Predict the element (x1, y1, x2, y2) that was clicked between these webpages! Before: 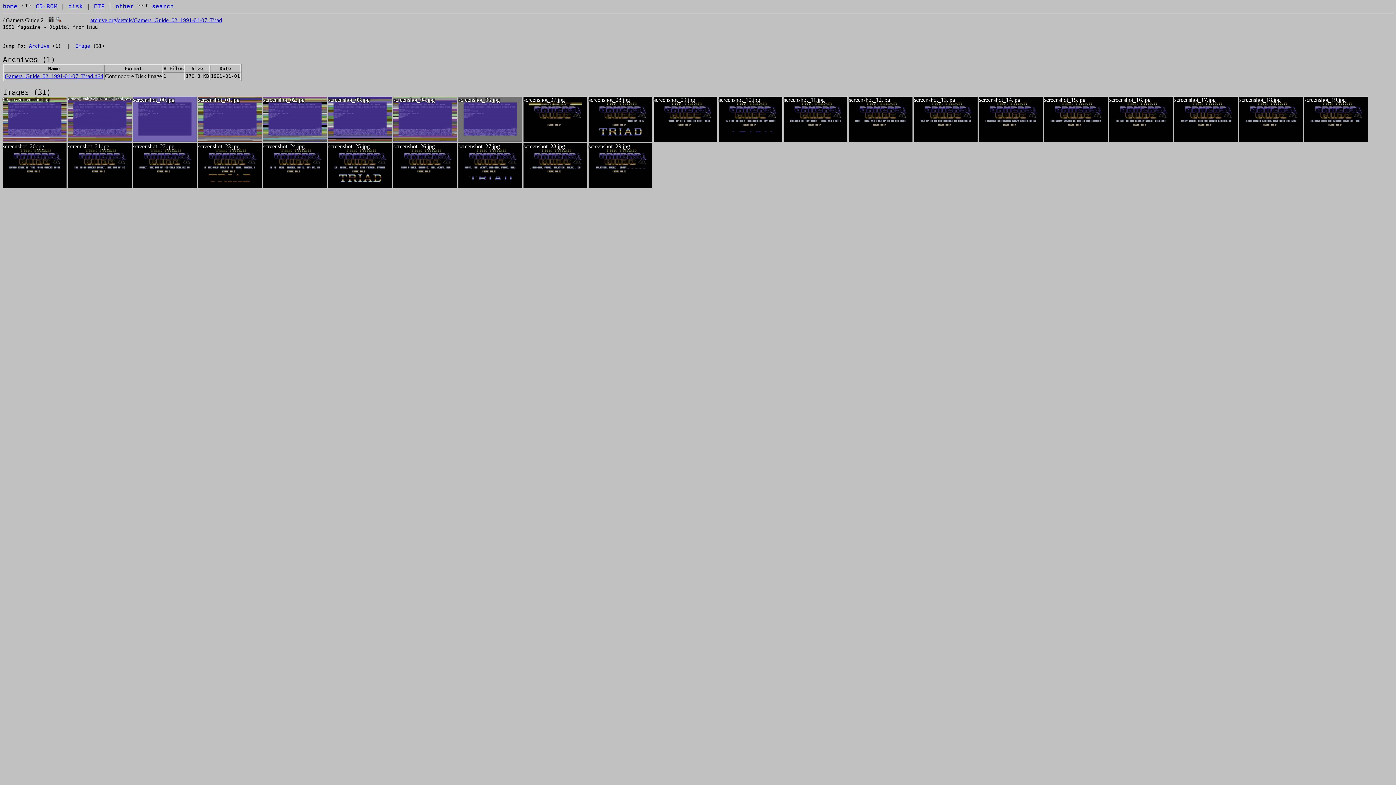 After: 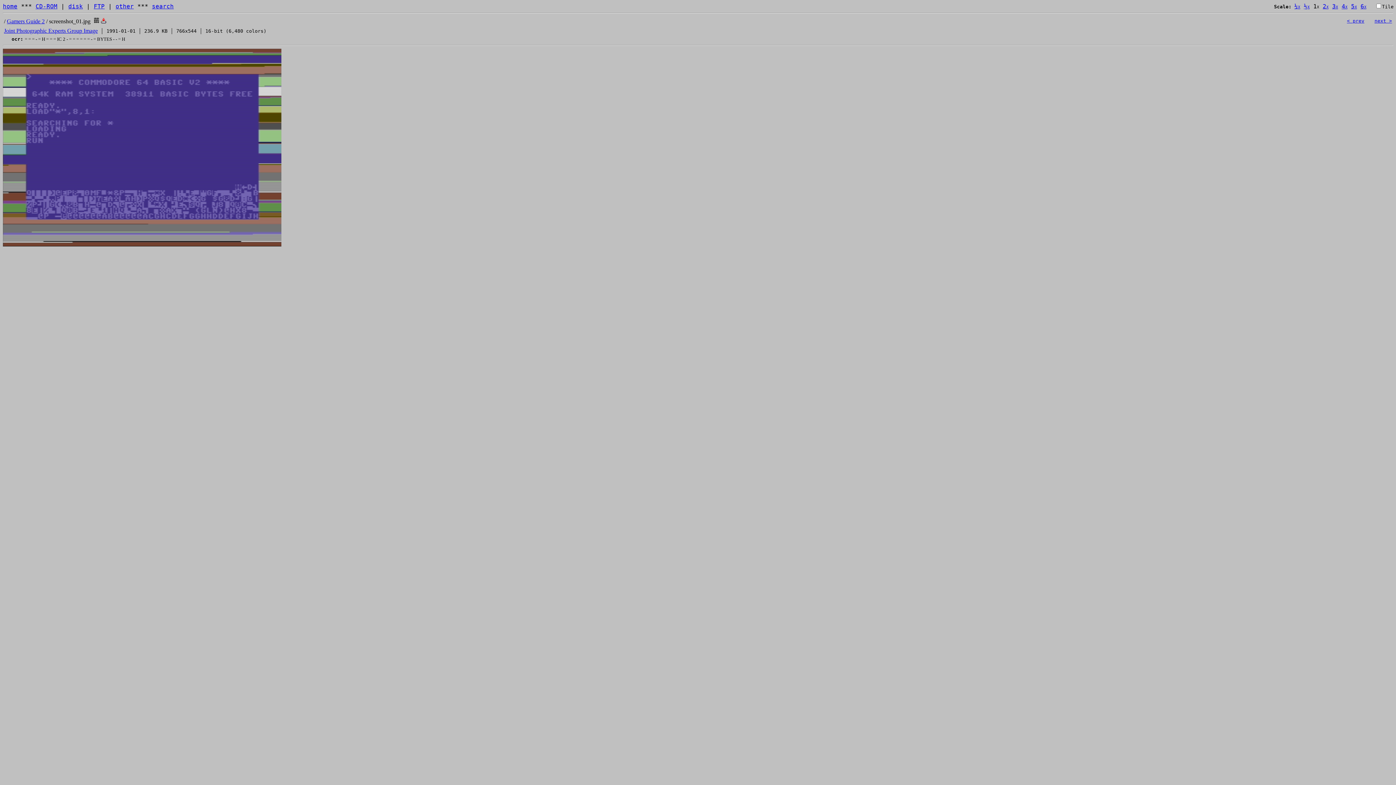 Action: bbox: (198, 96, 263, 143) label: screenshot_01.jpg